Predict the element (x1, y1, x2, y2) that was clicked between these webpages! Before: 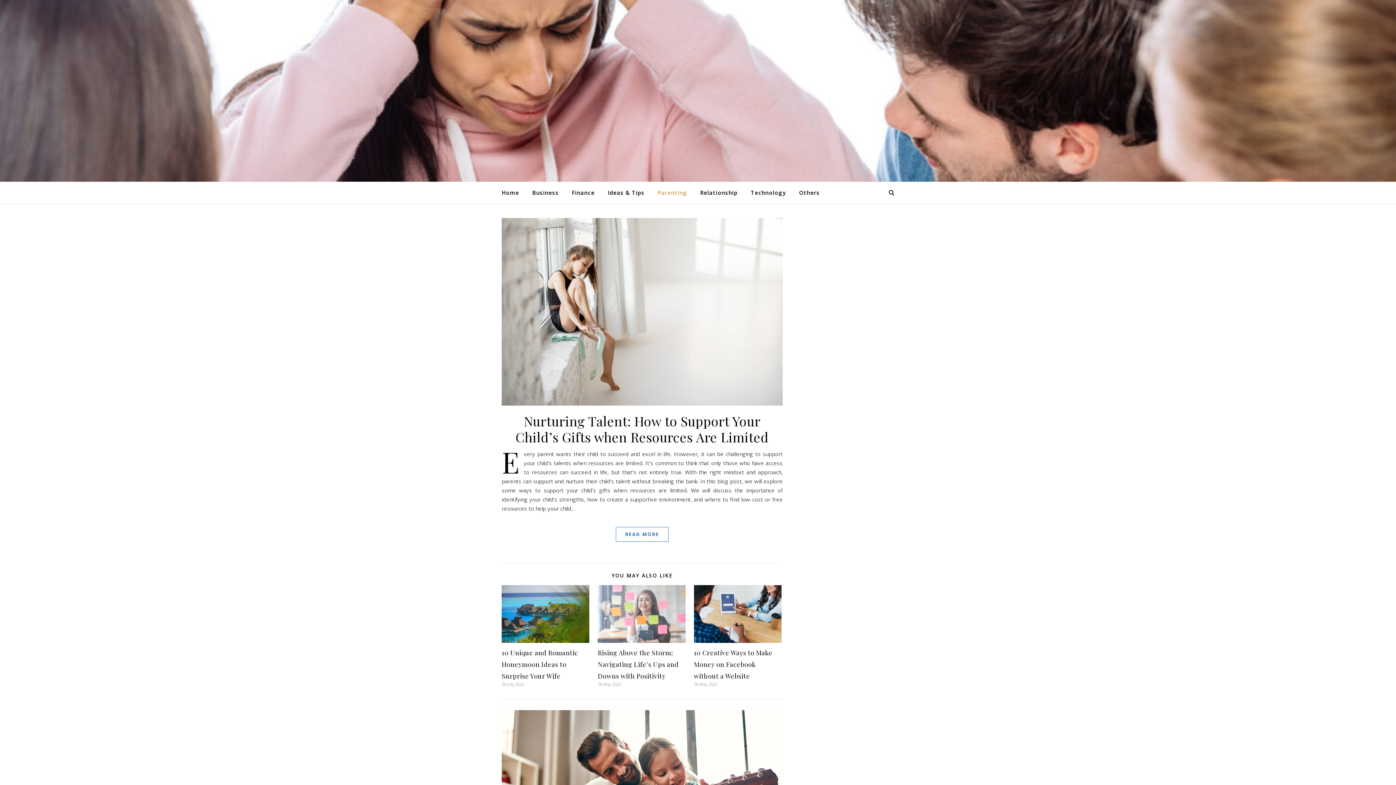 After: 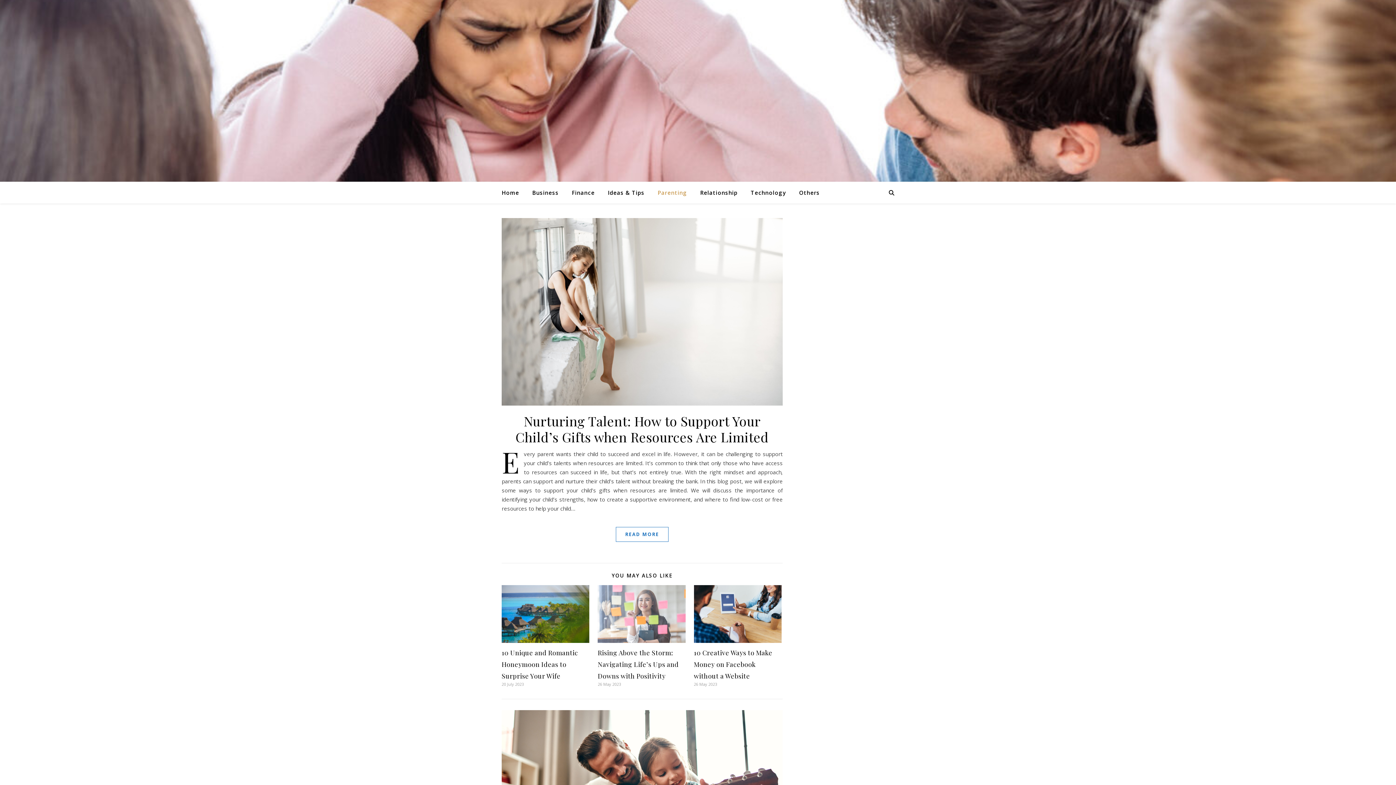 Action: bbox: (652, 181, 693, 203) label: Parenting